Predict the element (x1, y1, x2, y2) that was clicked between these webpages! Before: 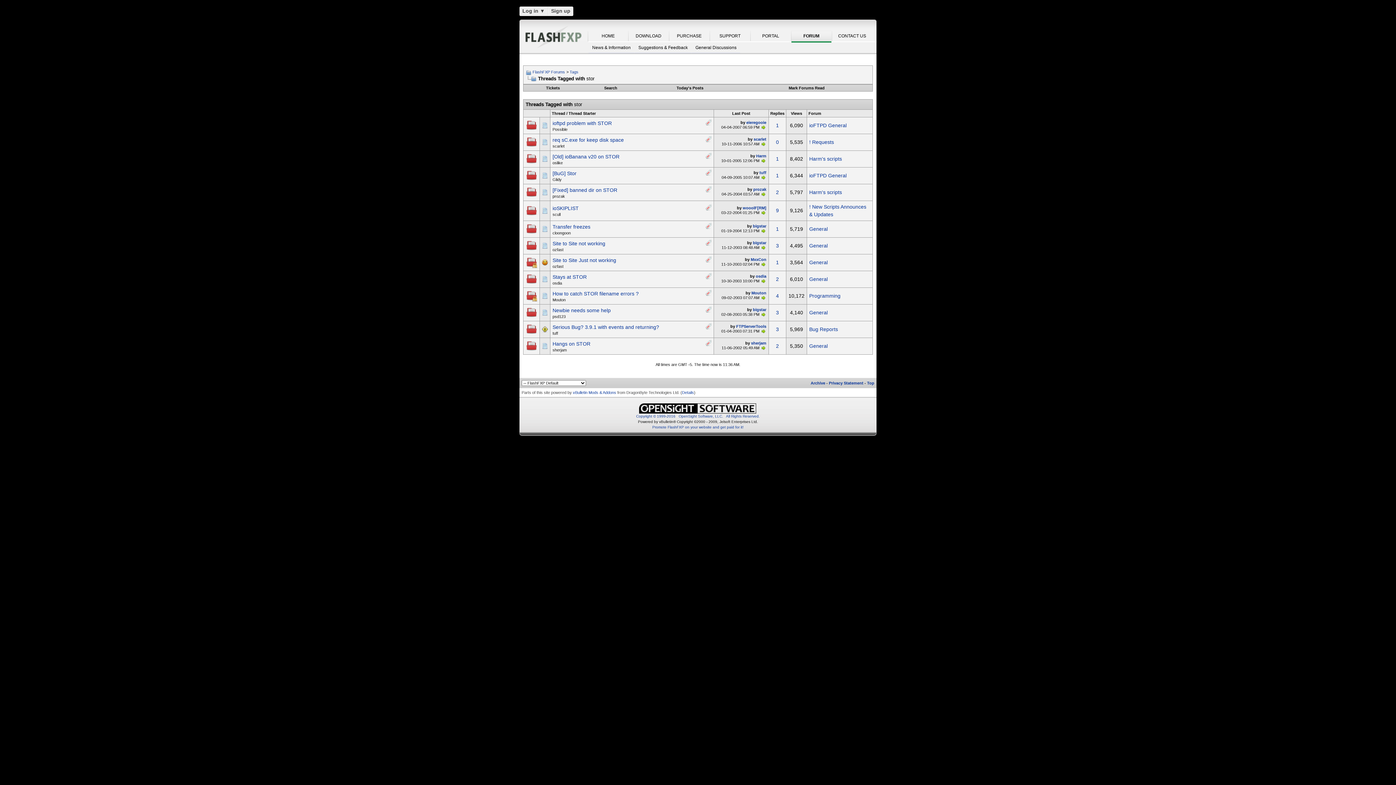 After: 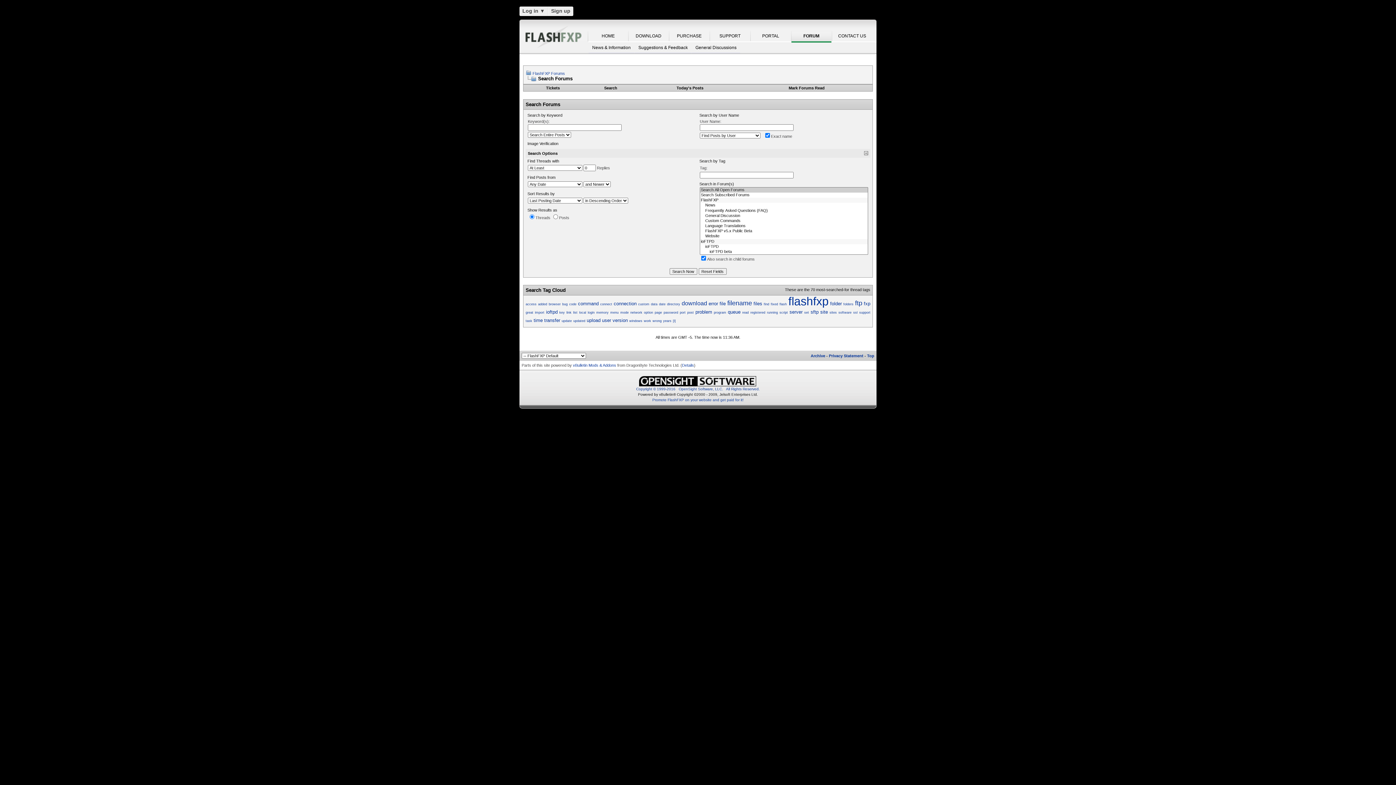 Action: bbox: (604, 85, 617, 90) label: Search